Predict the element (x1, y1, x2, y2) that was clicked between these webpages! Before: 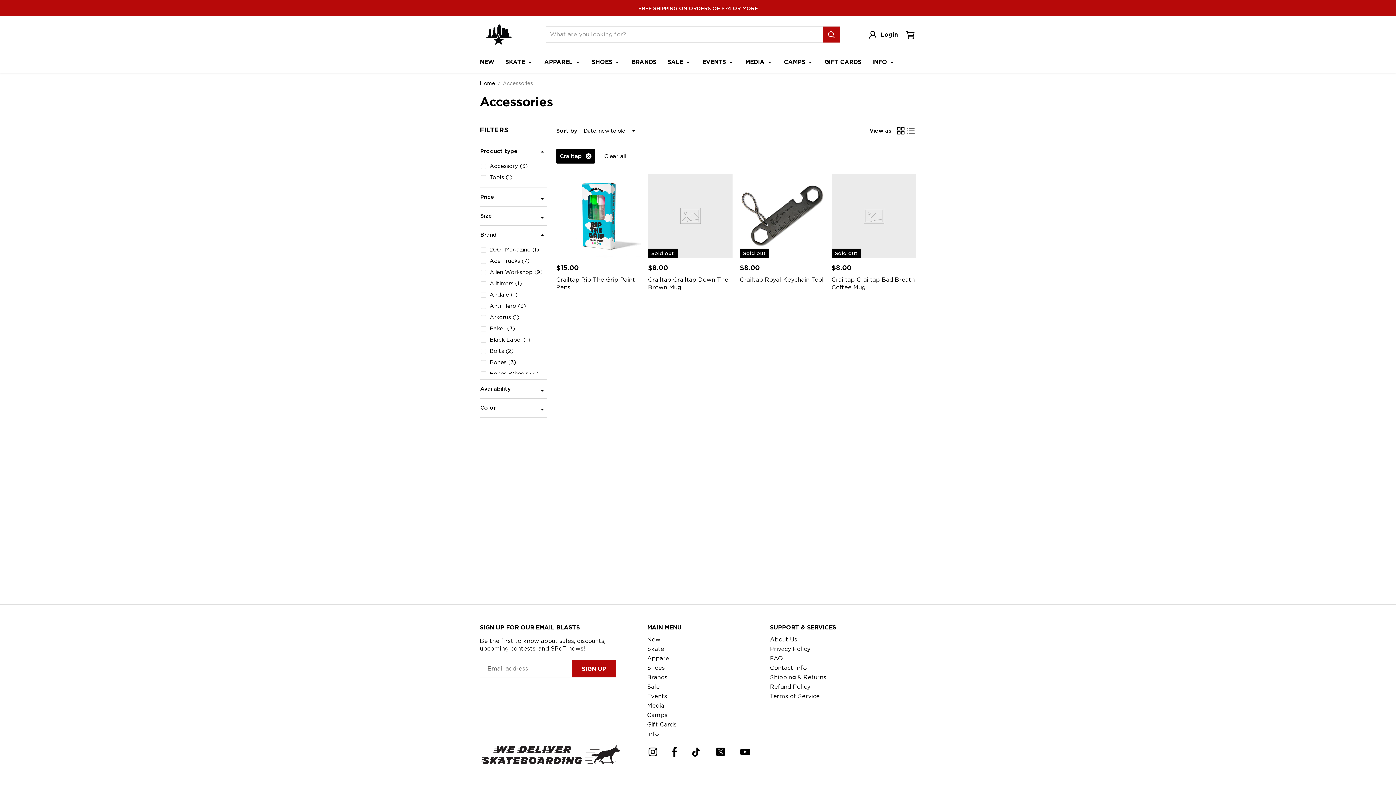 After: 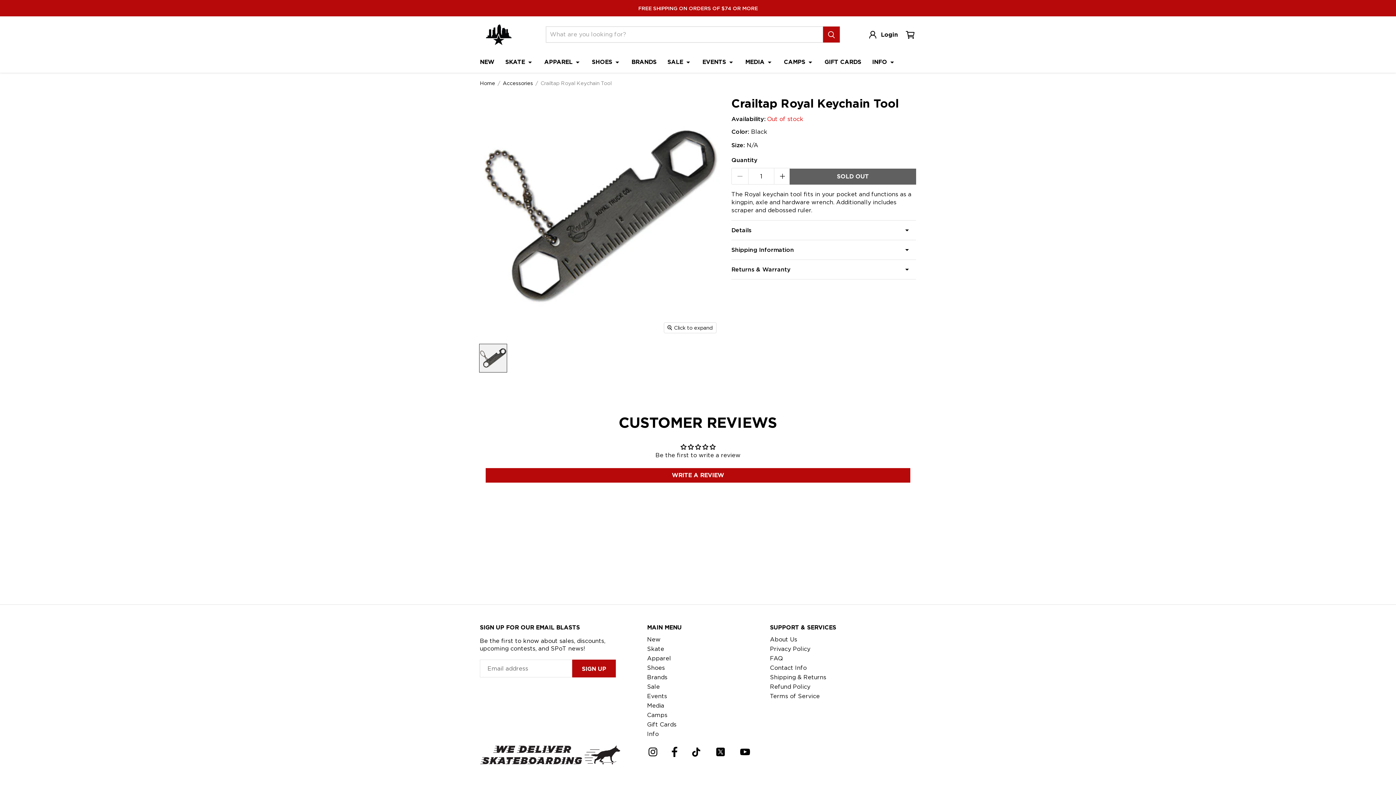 Action: label: Crailtap Royal Keychain Tool bbox: (740, 276, 824, 283)